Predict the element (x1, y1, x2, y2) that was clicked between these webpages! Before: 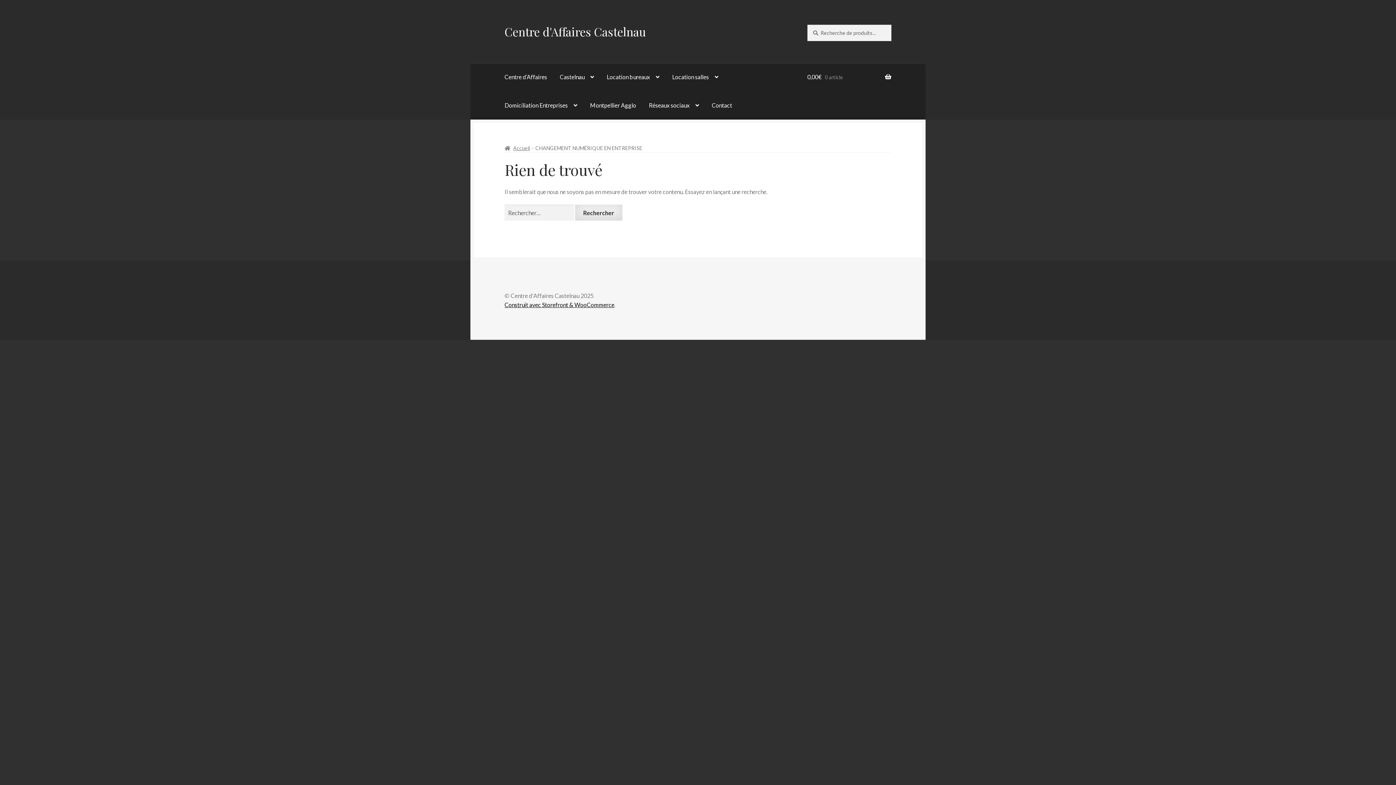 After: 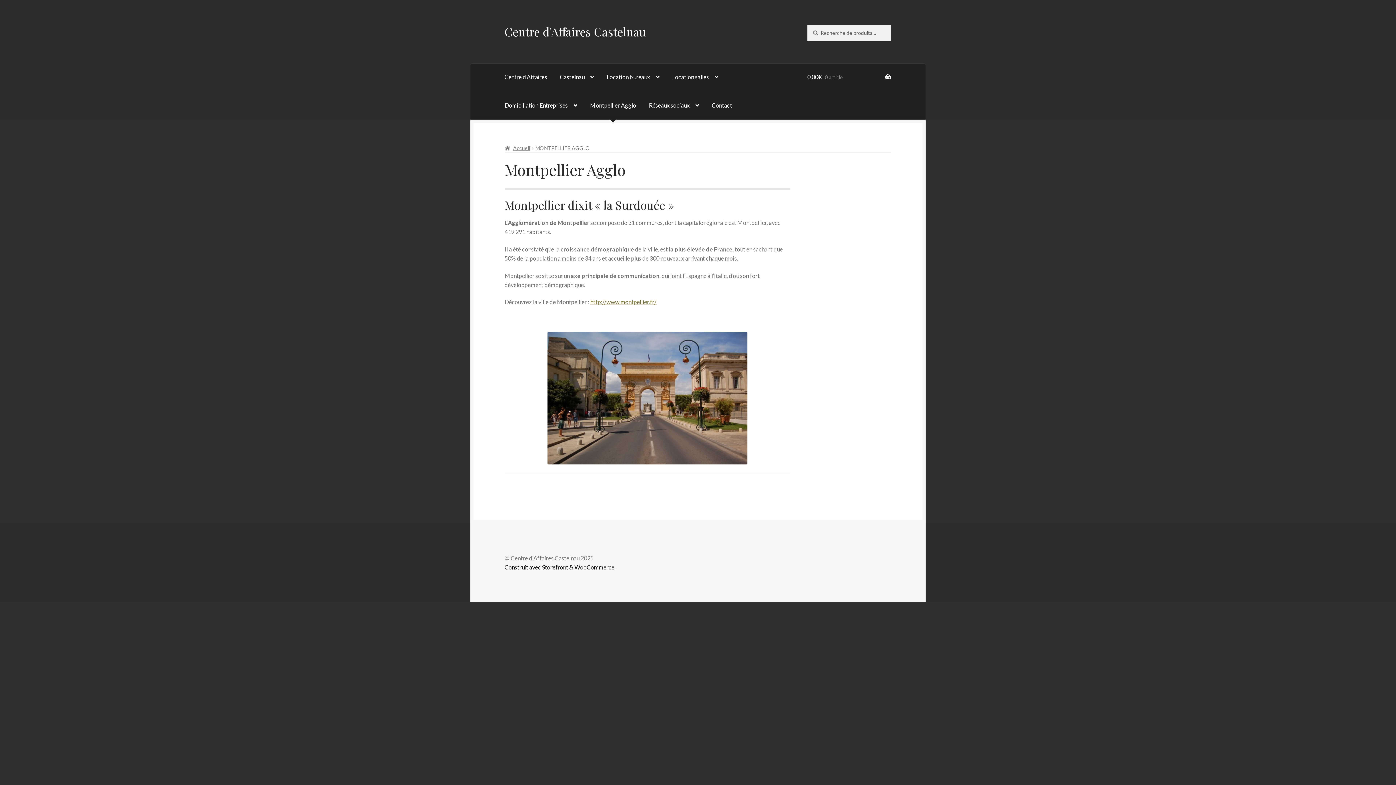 Action: bbox: (584, 91, 642, 119) label: Montpellier Agglo